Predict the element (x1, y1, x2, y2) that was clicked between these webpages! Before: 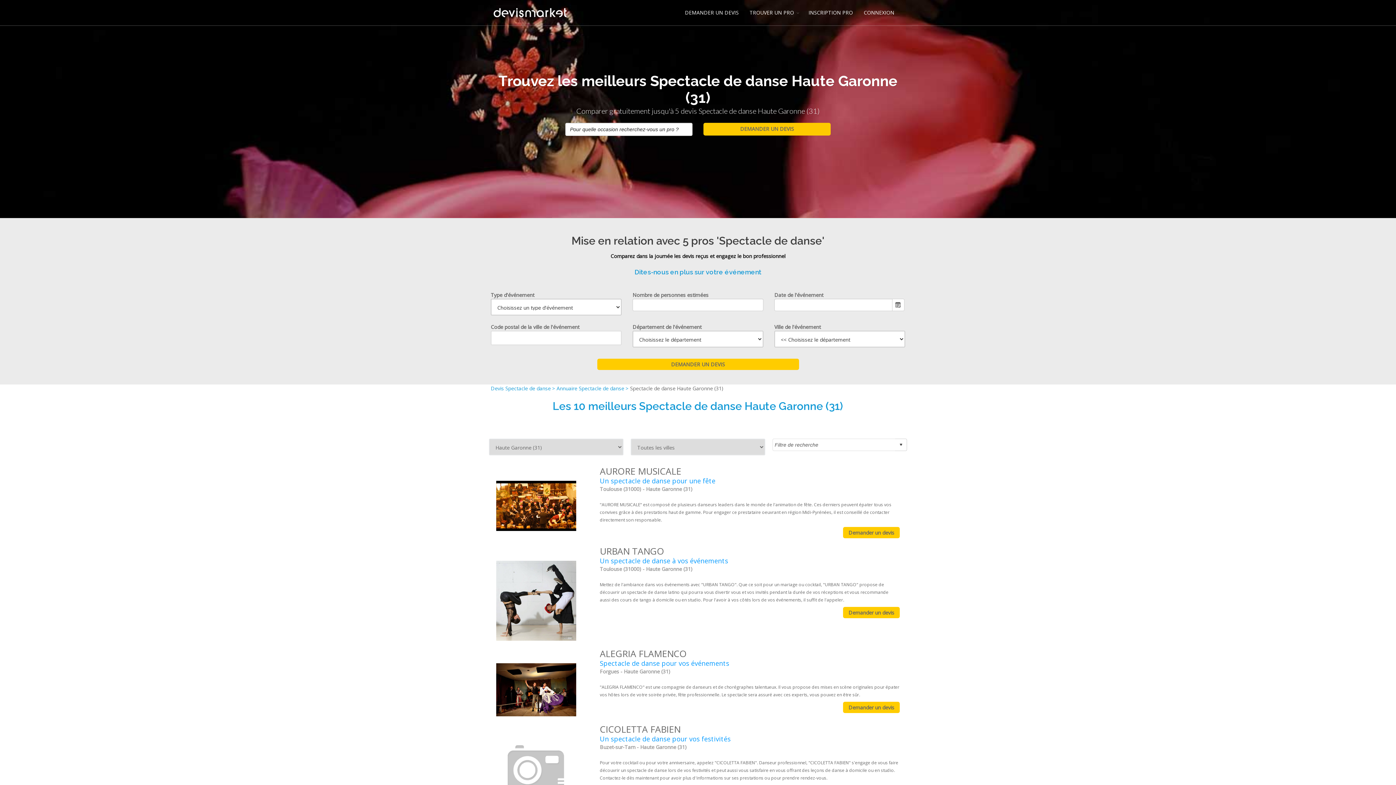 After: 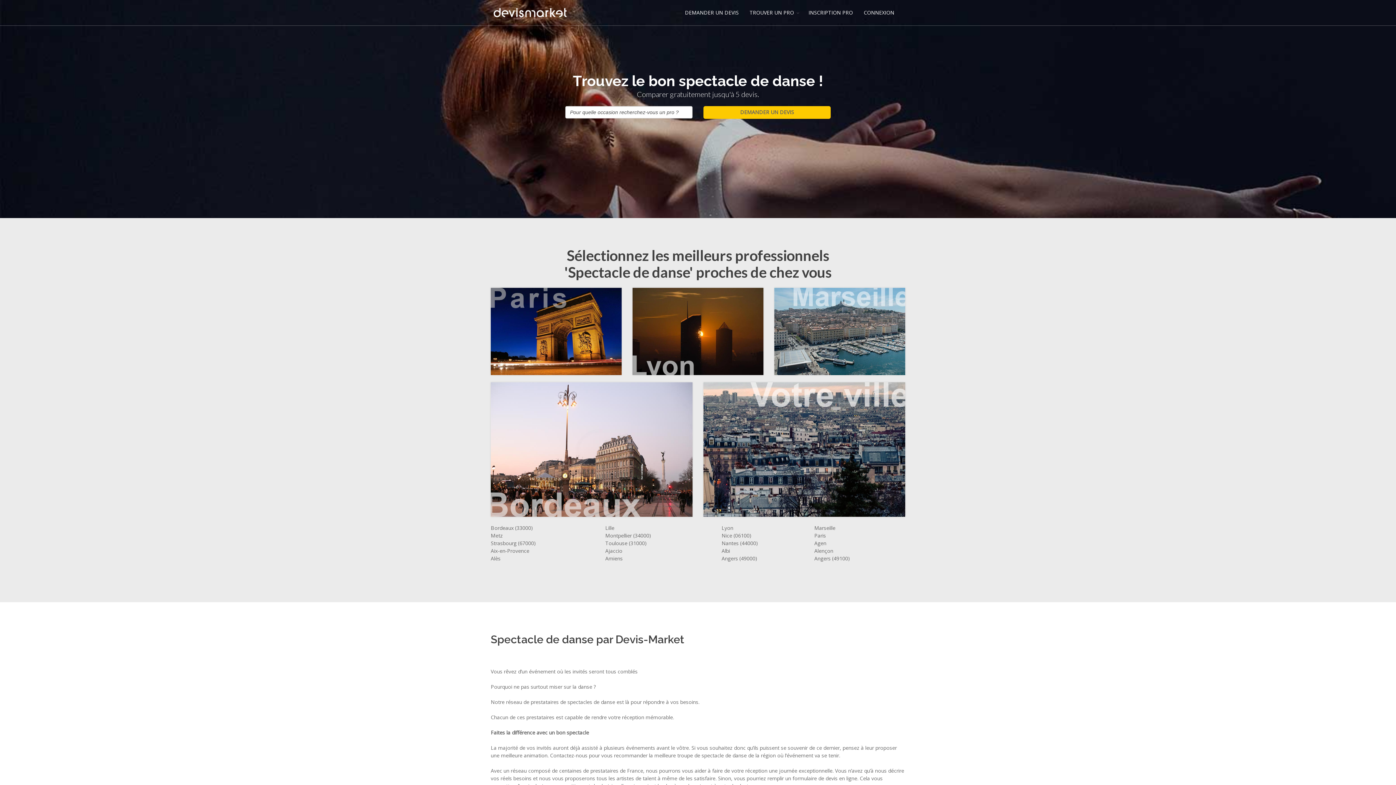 Action: label: Devis Spectacle de danse >  bbox: (490, 385, 556, 392)